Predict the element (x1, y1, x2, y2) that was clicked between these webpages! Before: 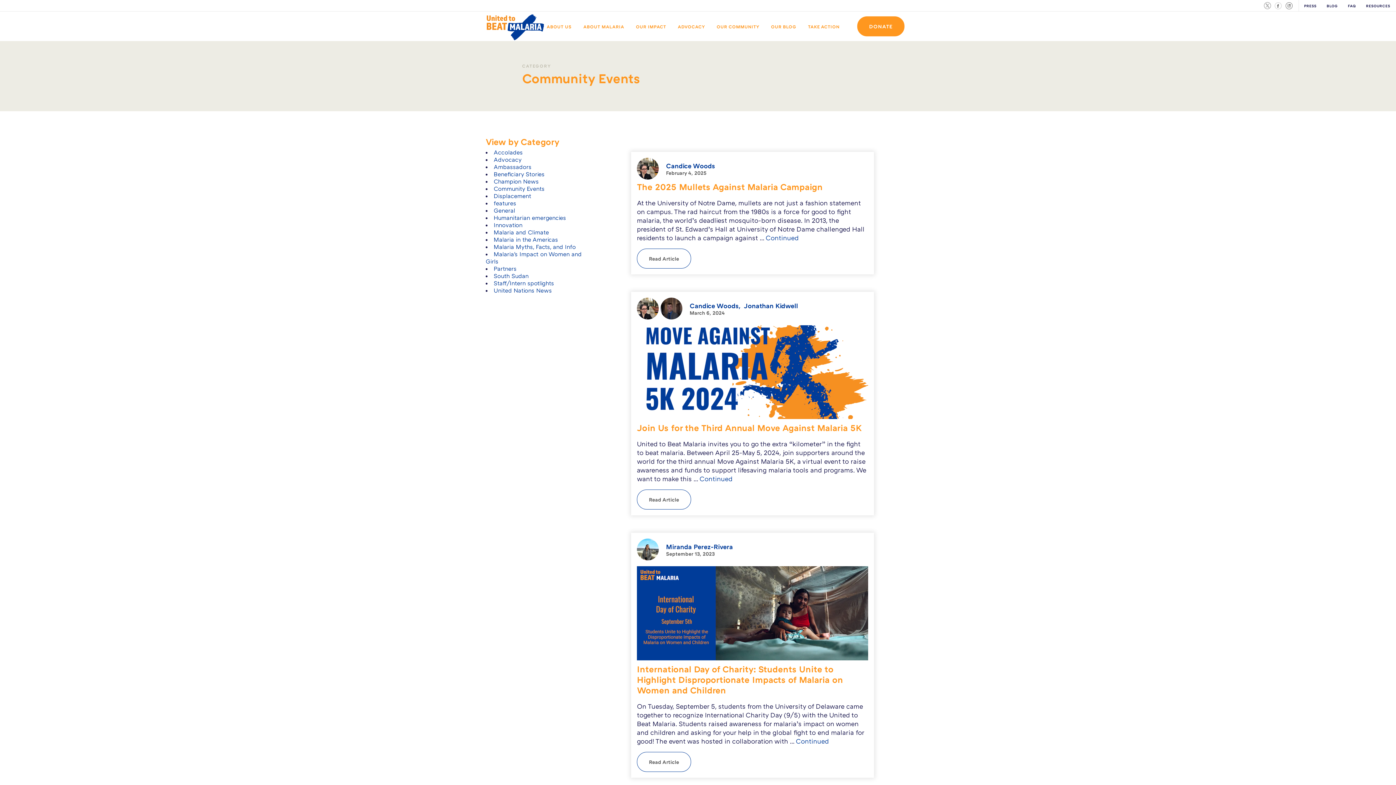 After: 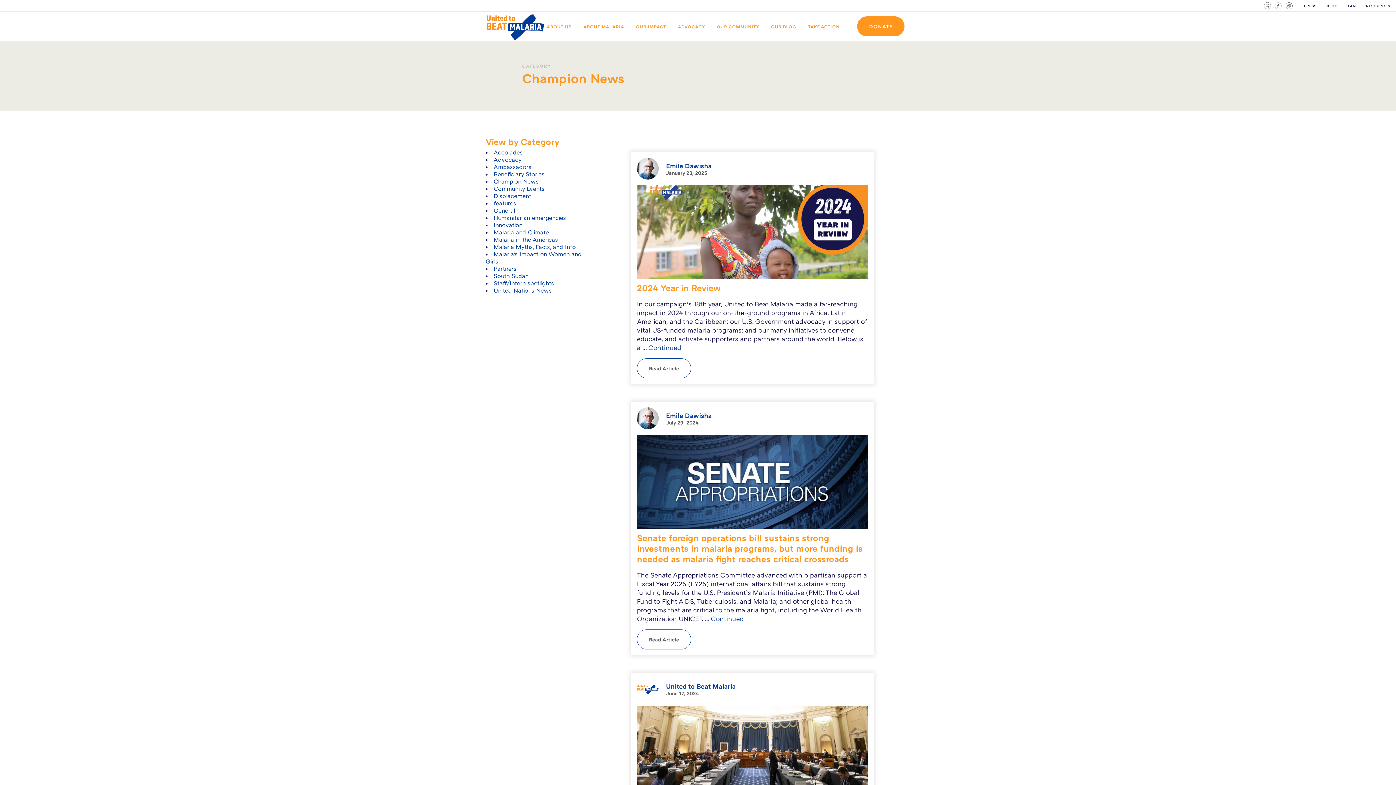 Action: label: Champion News bbox: (493, 177, 538, 185)